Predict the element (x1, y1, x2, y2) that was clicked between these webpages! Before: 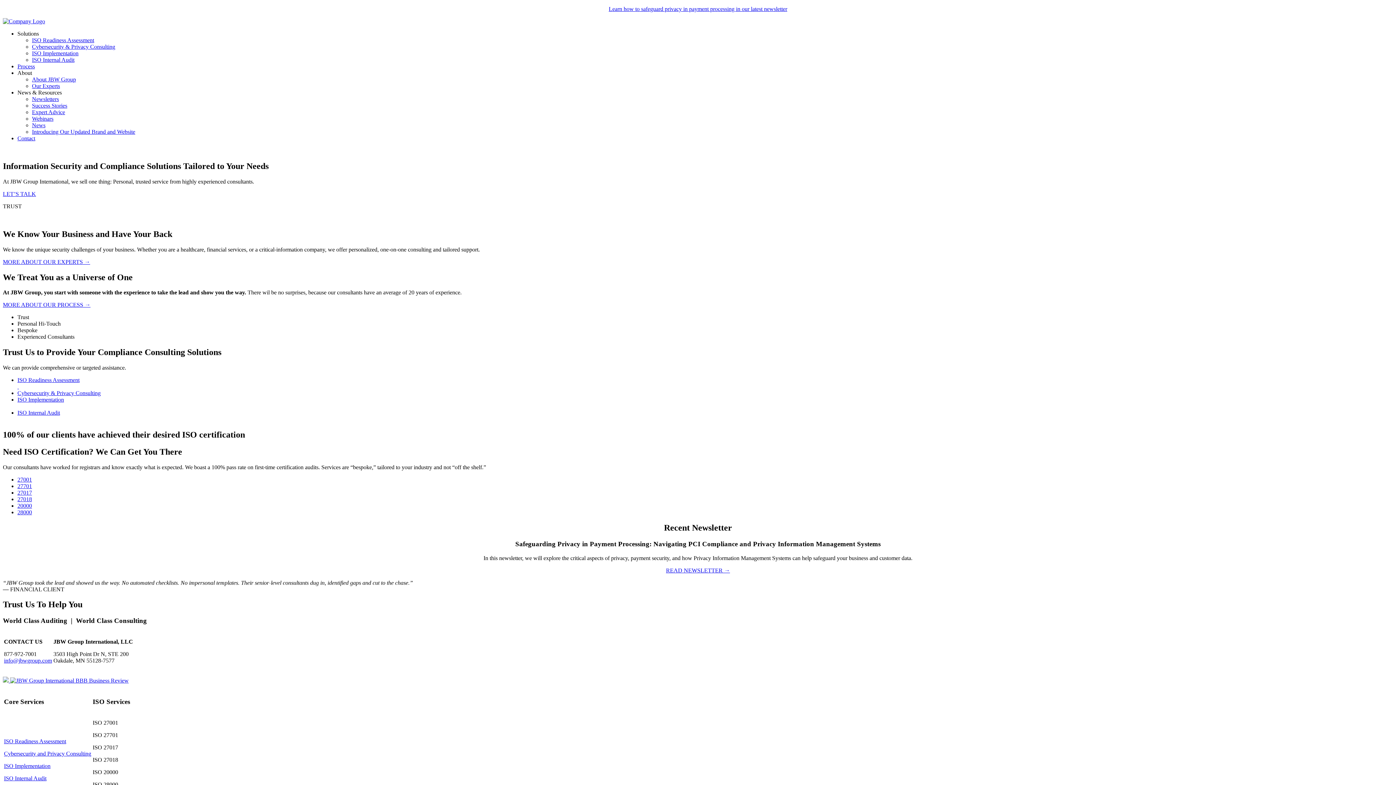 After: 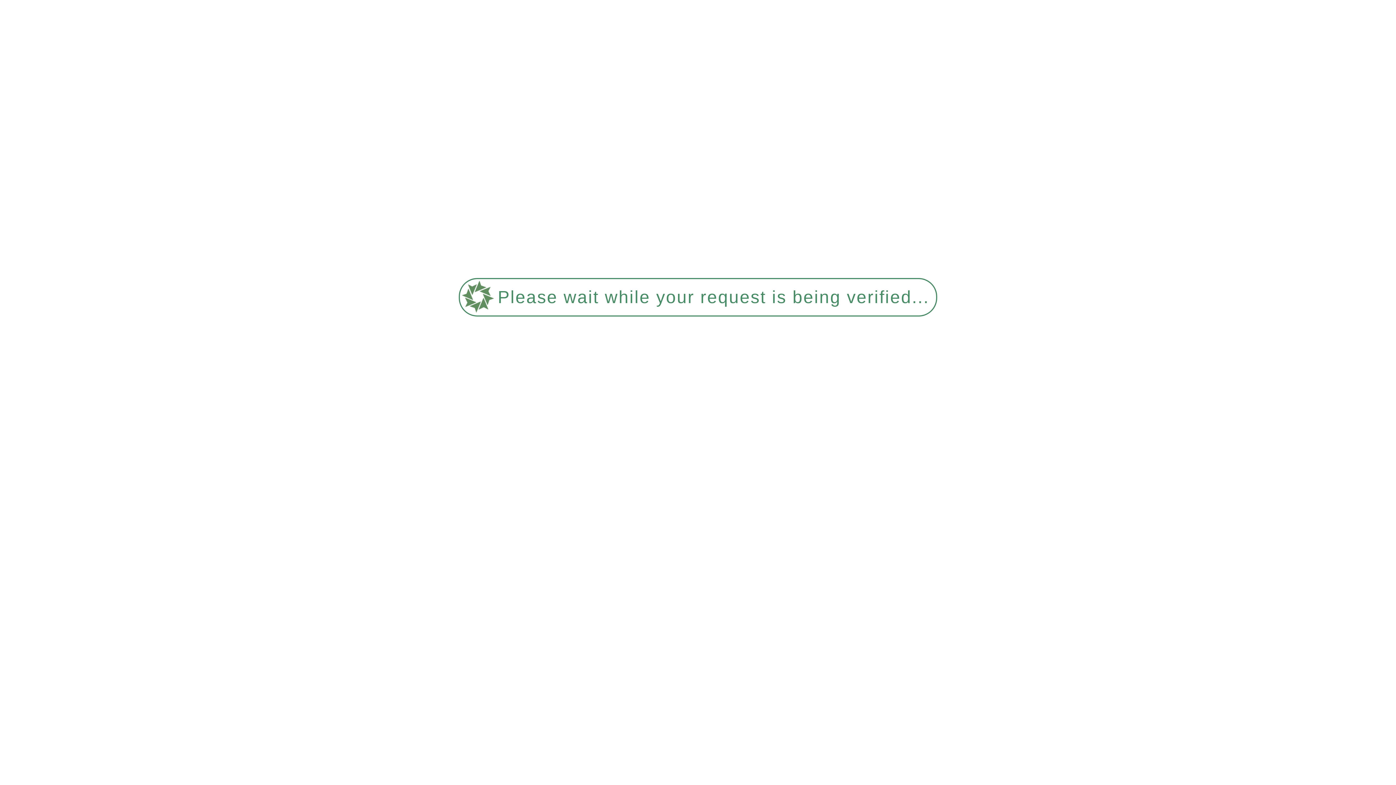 Action: label: ISO Internal Audit bbox: (32, 56, 74, 62)